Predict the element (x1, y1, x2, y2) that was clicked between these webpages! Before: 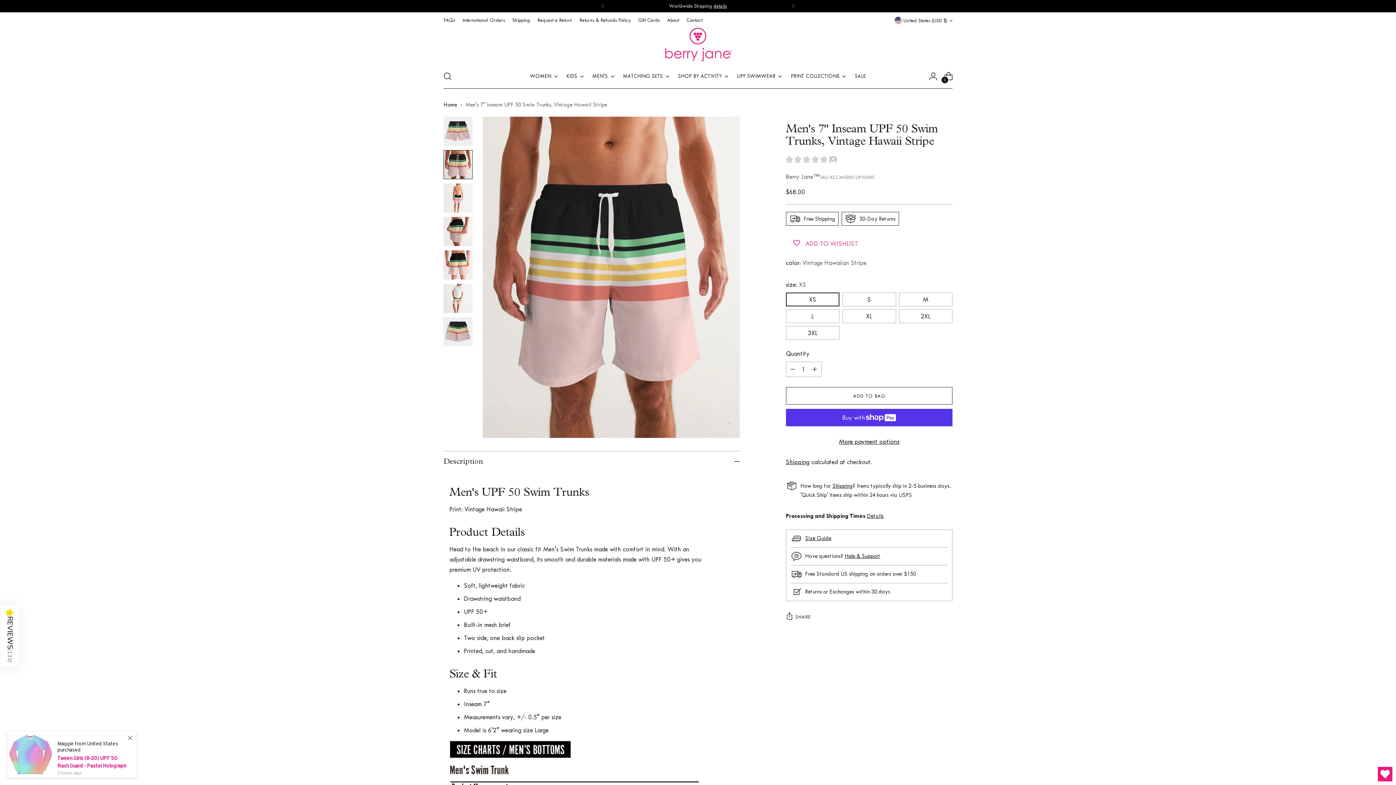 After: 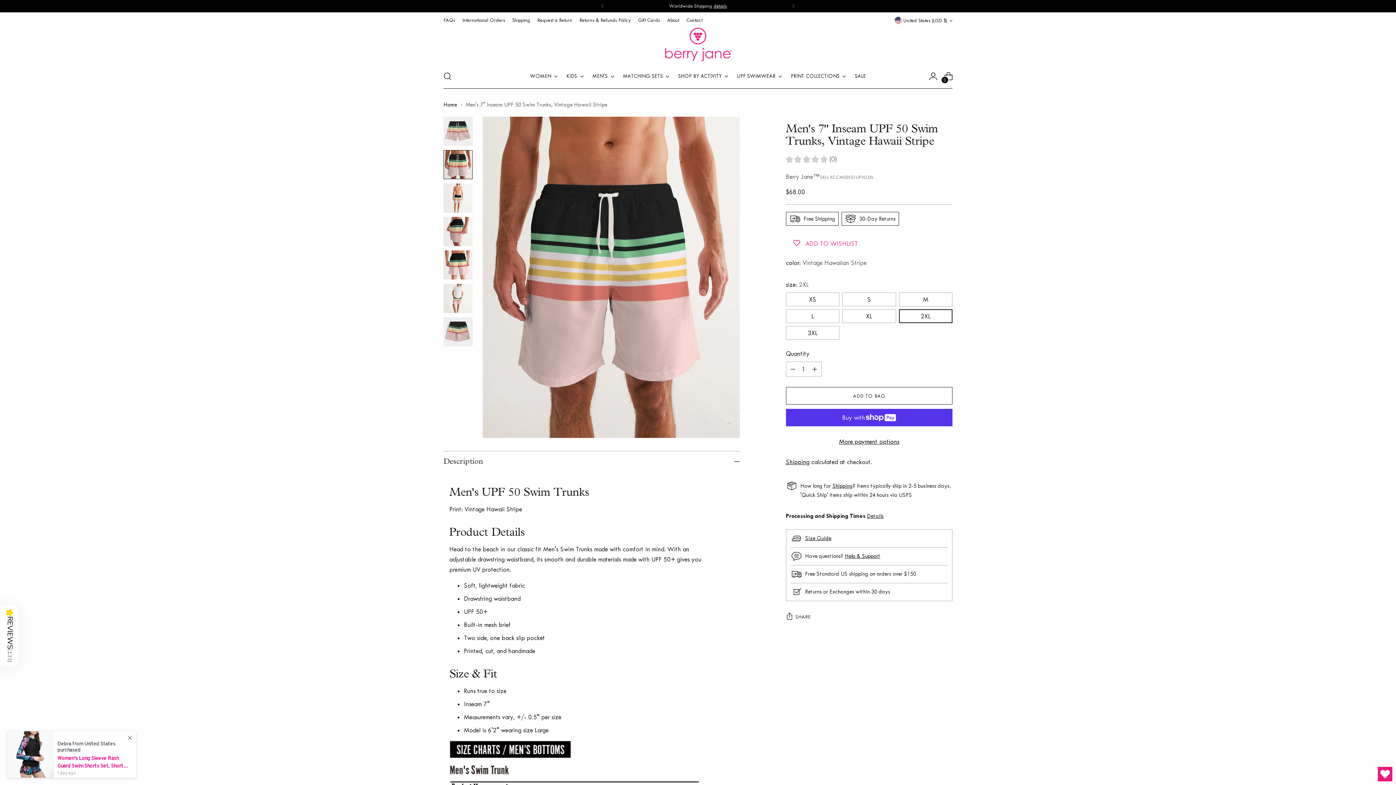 Action: label: 2XL bbox: (899, 309, 952, 323)